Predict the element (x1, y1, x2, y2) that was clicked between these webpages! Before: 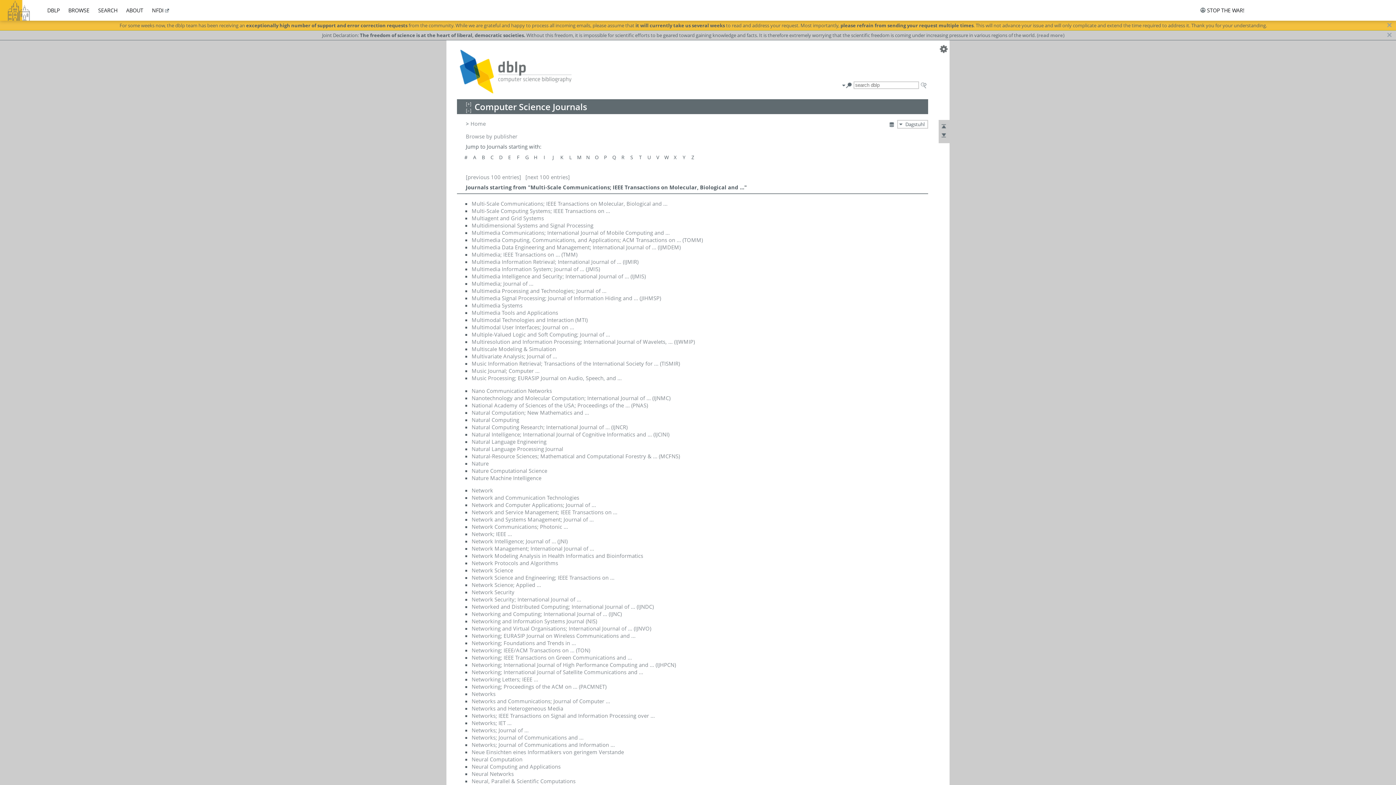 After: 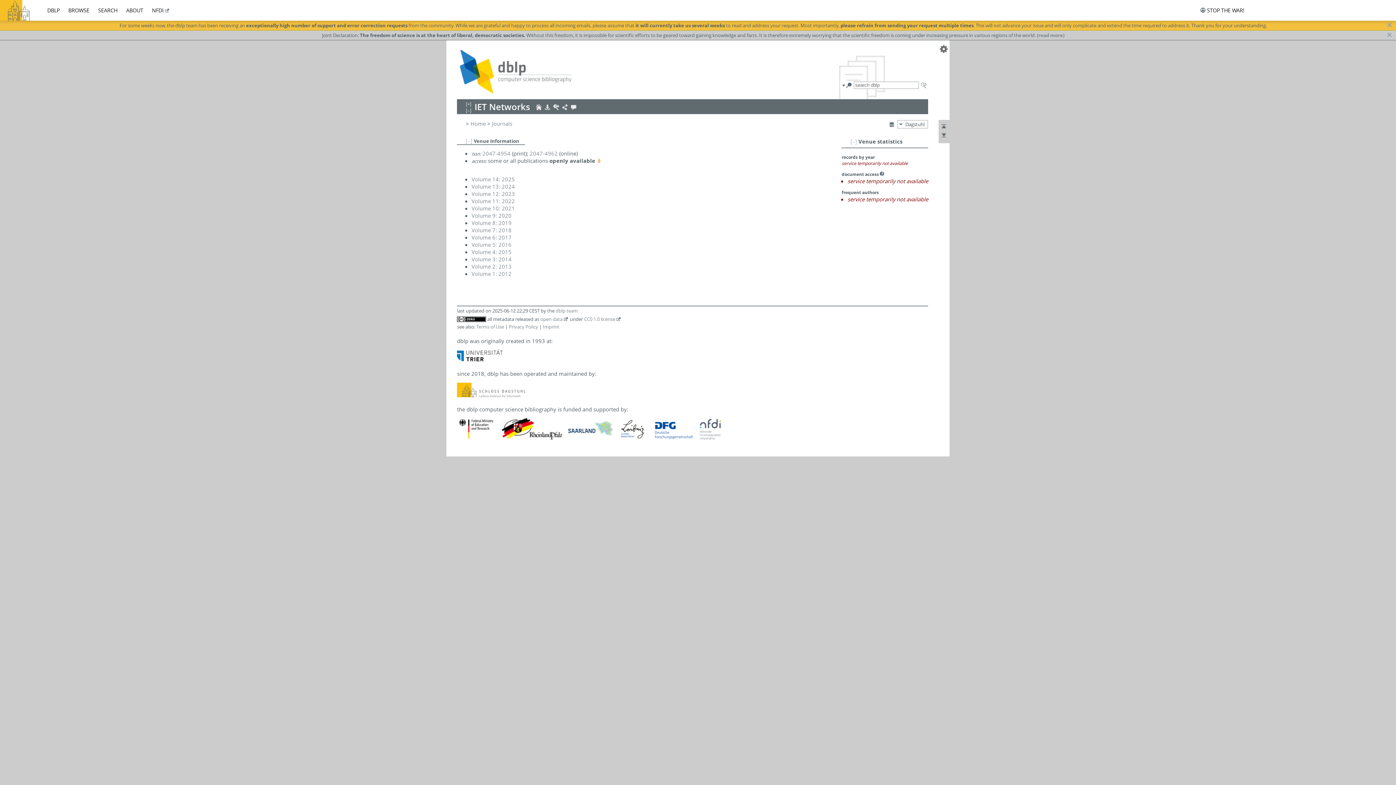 Action: bbox: (471, 719, 511, 727) label: Networks; IET ...